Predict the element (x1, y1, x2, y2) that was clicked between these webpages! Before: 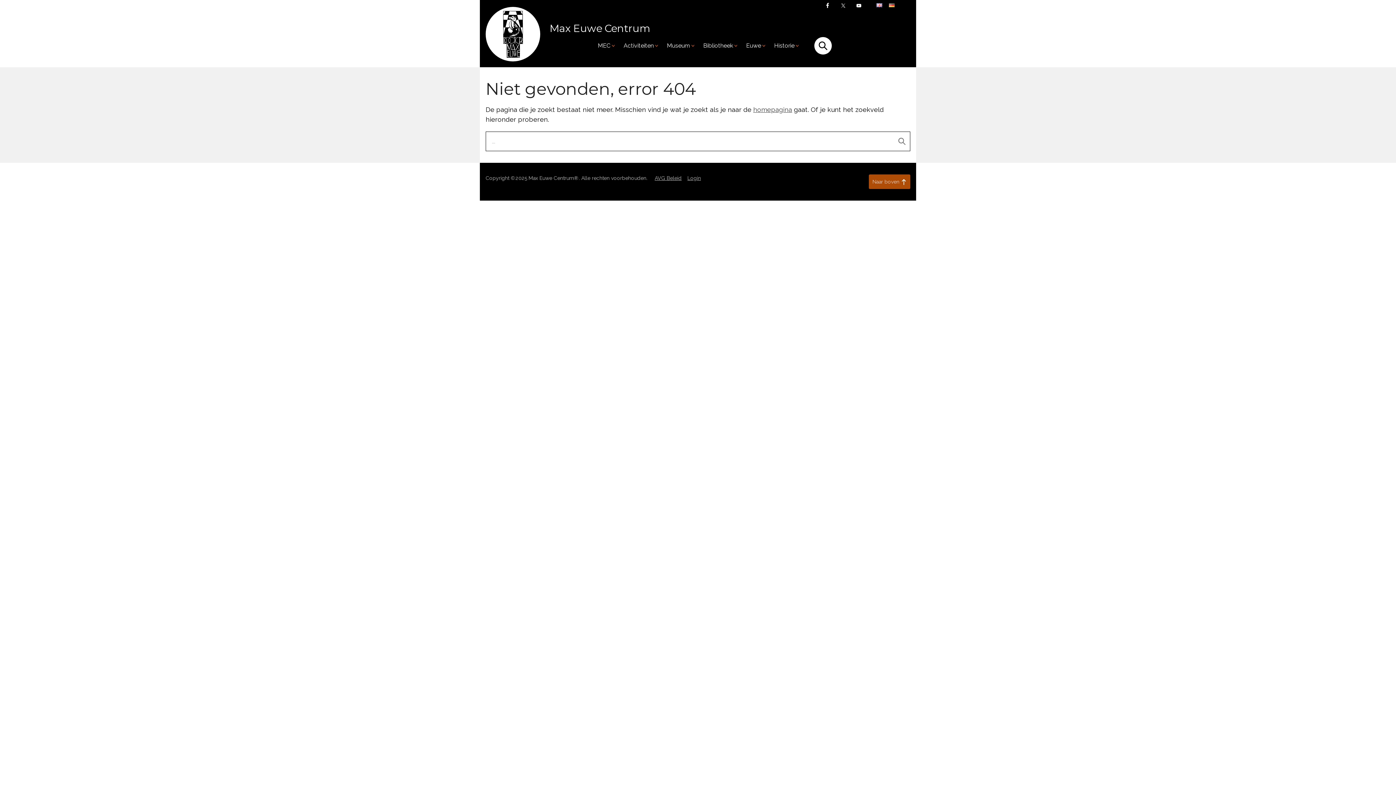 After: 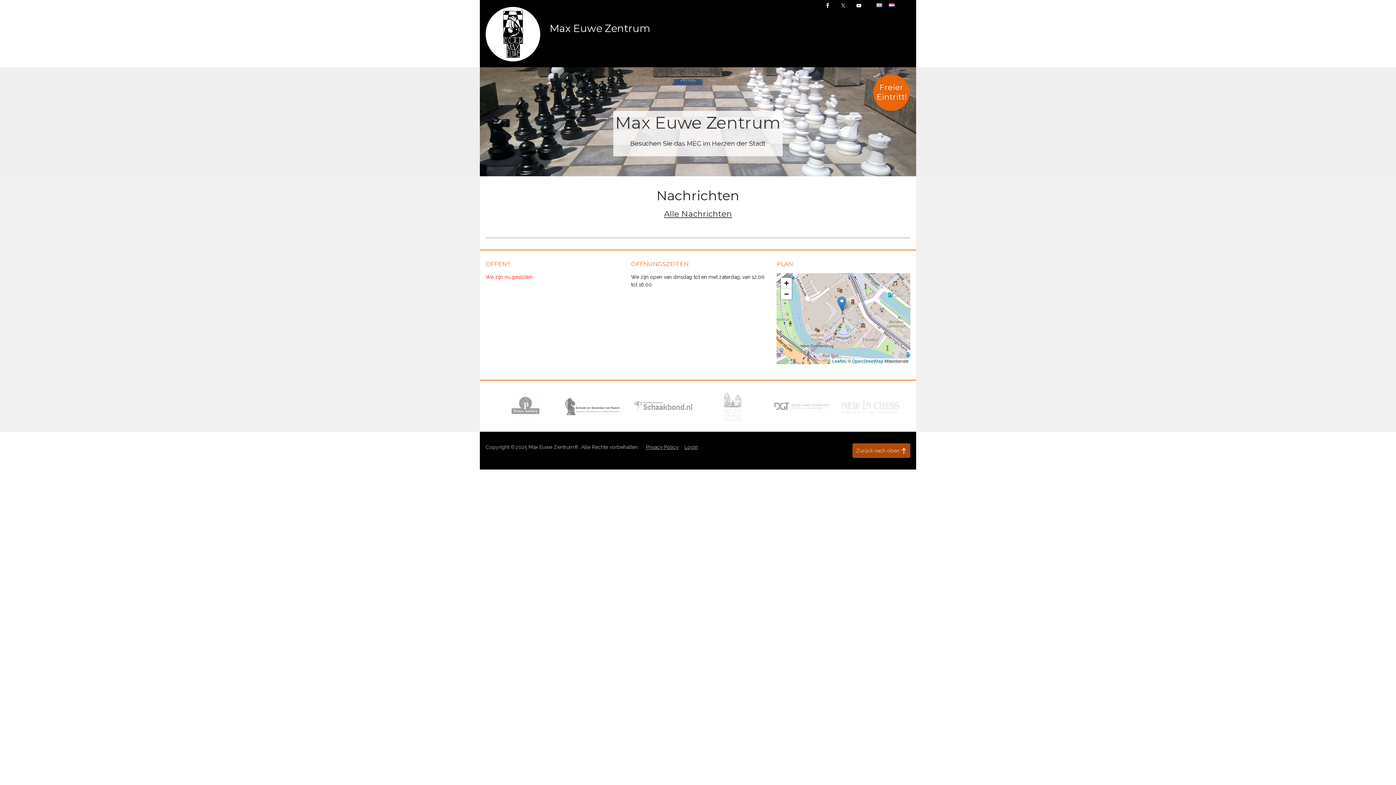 Action: bbox: (889, 3, 894, 7)